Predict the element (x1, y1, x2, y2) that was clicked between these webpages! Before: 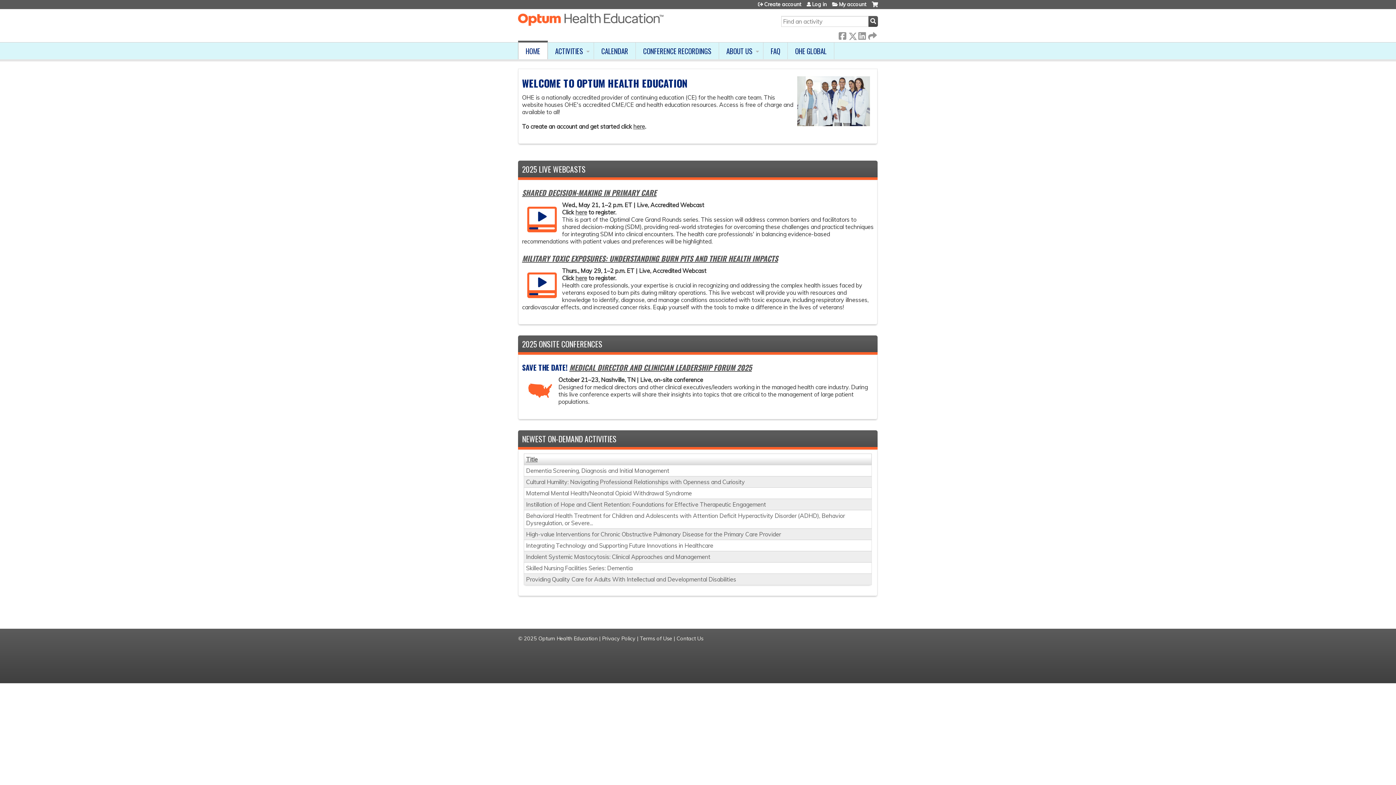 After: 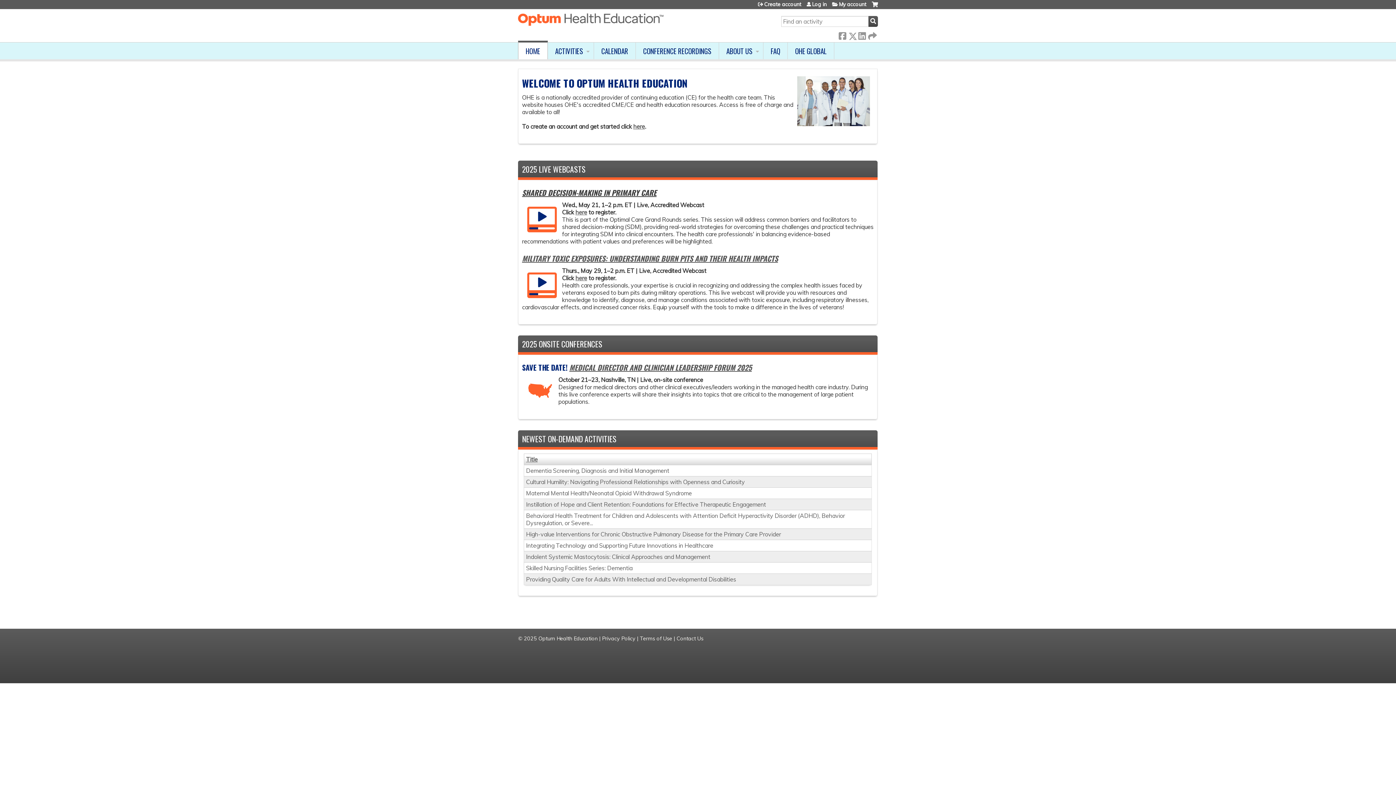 Action: bbox: (522, 187, 656, 198) label: SHARED DECISION-MAKING IN PRIMARY CARE